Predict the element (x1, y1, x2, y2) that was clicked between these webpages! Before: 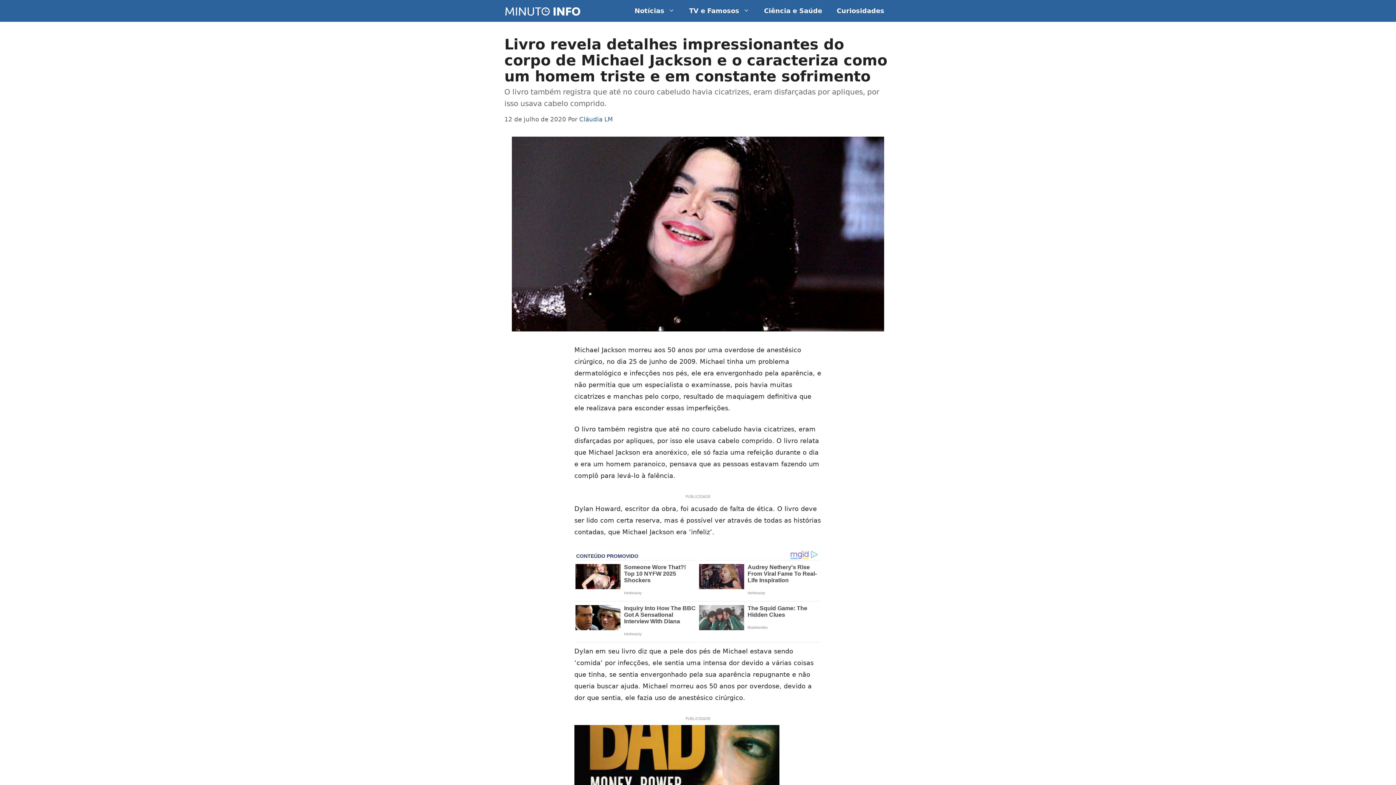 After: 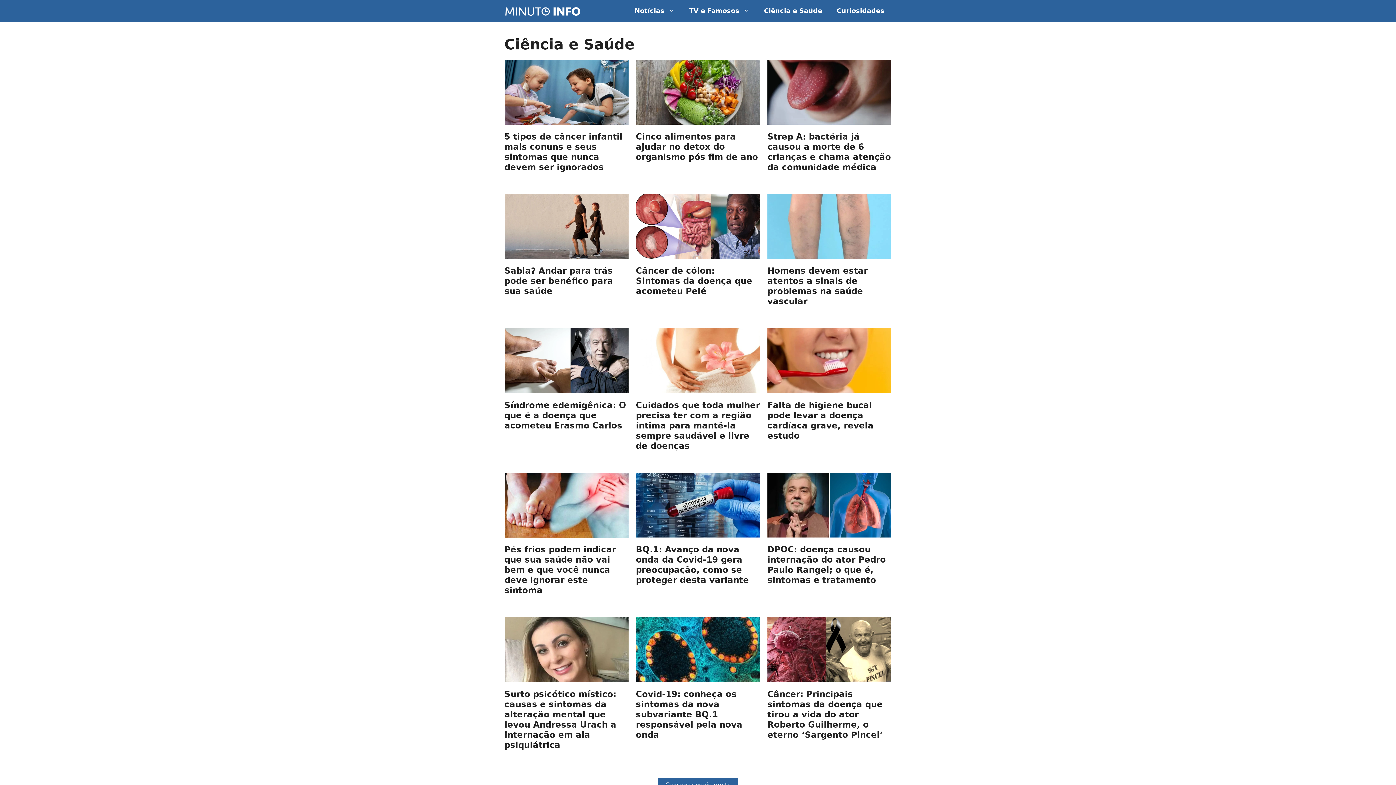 Action: label: Ciência e Saúde bbox: (756, 0, 829, 21)